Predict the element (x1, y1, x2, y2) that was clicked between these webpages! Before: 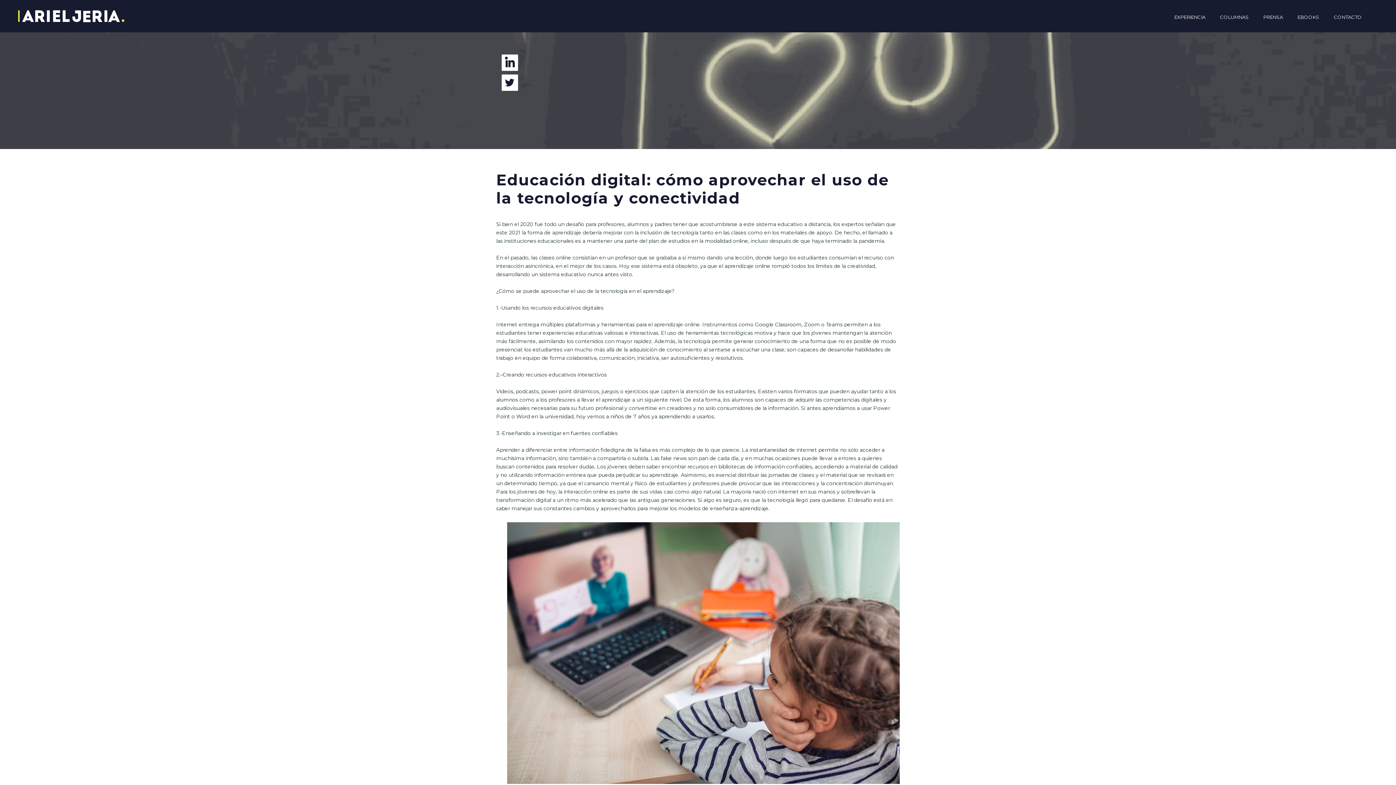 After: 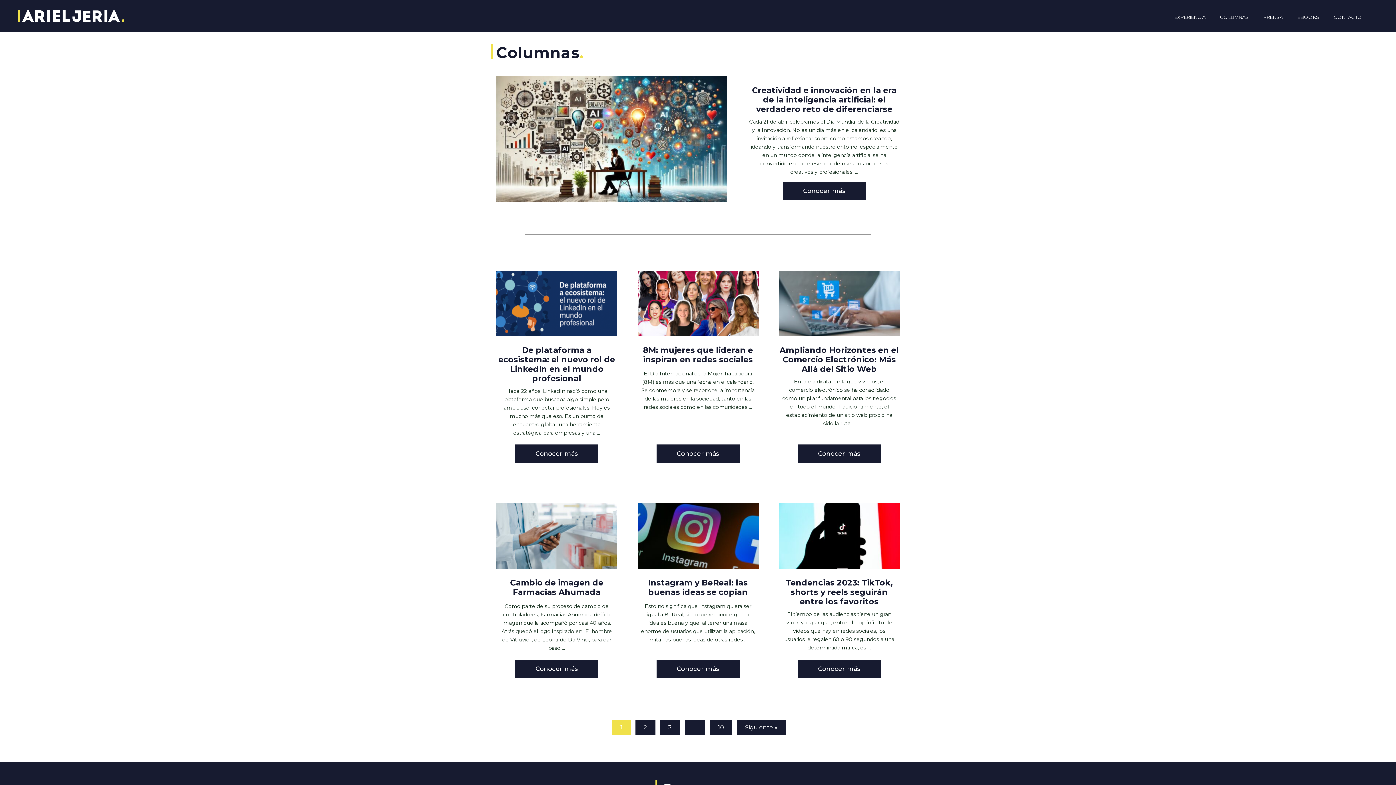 Action: label: COLUMNAS bbox: (1213, 8, 1256, 23)